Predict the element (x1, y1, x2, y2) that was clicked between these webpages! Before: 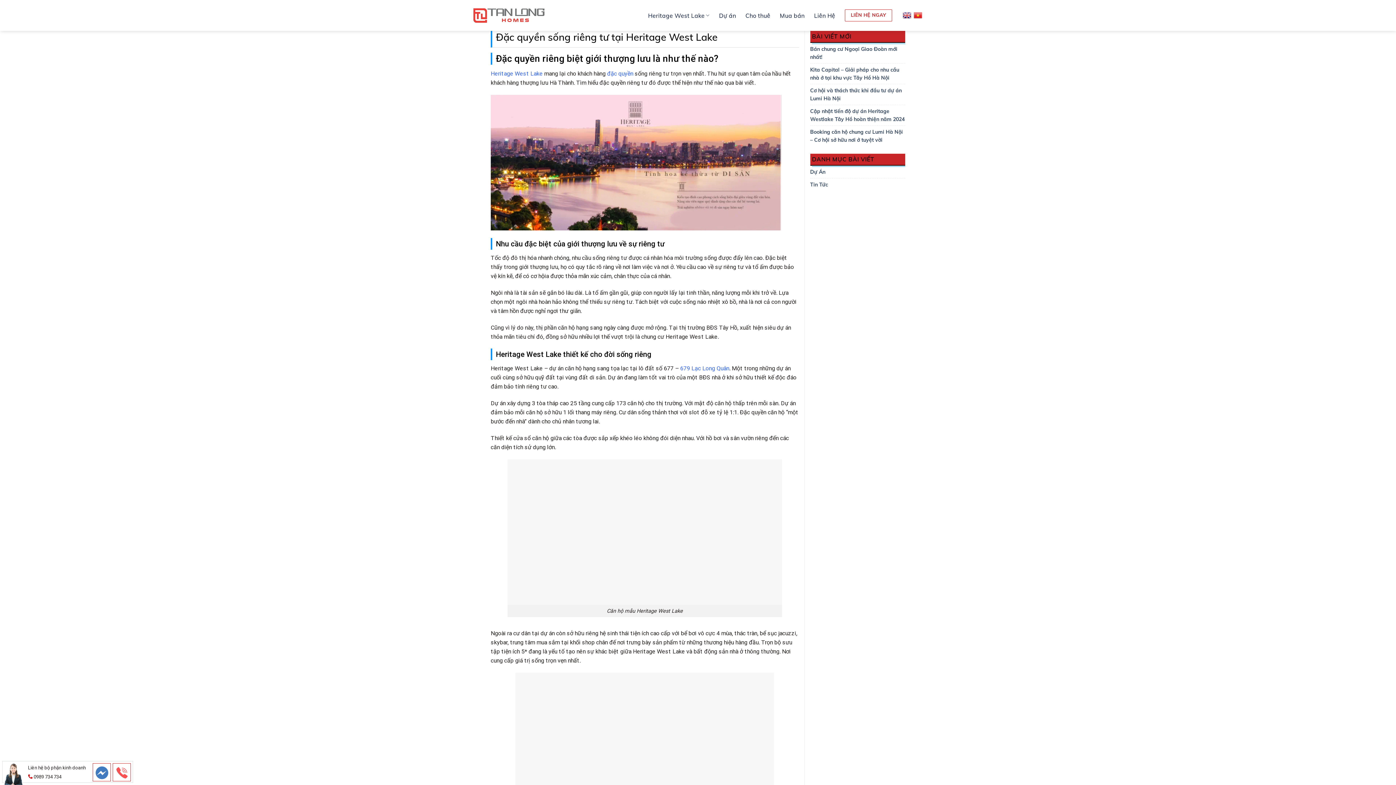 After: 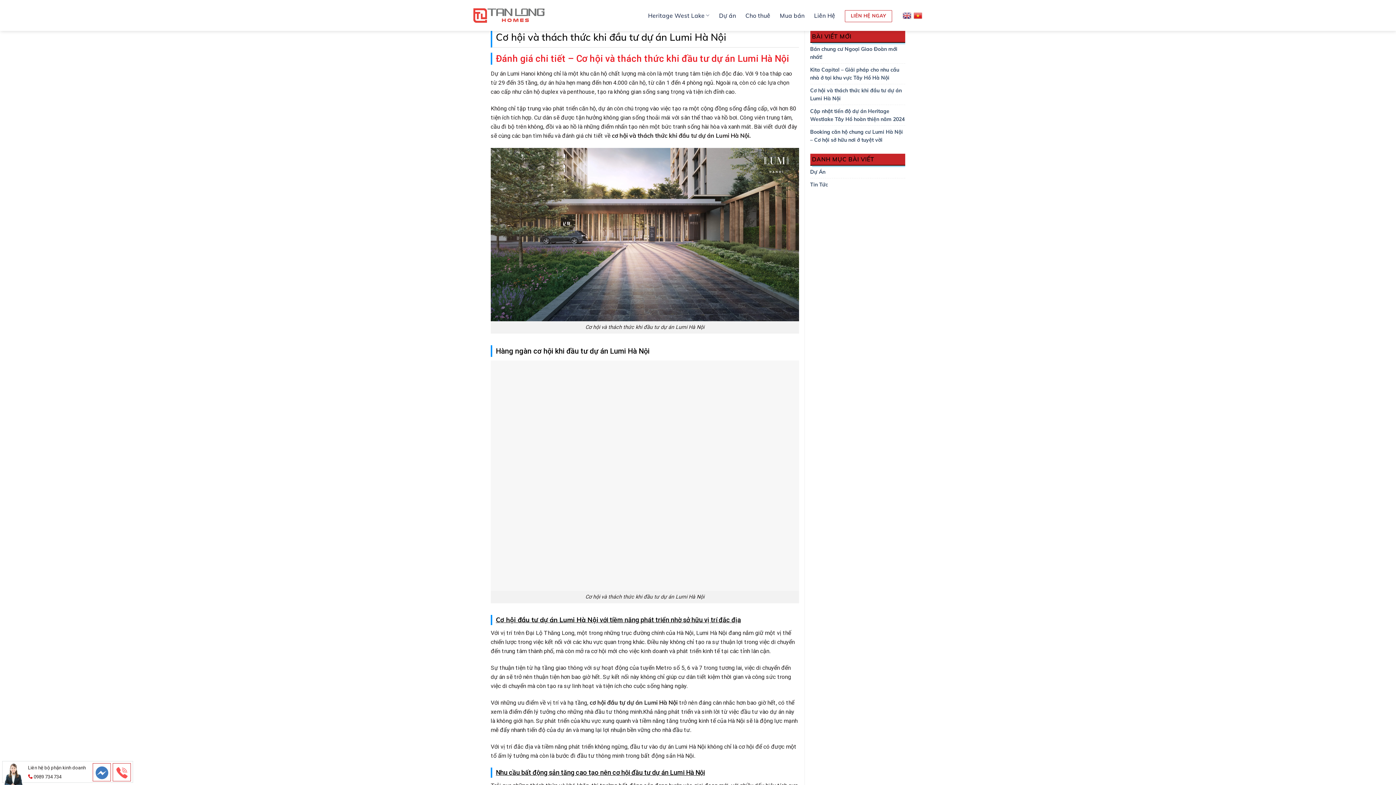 Action: bbox: (810, 84, 905, 104) label: Cơ hội và thách thức khi đầu tư dự án Lumi Hà Nội